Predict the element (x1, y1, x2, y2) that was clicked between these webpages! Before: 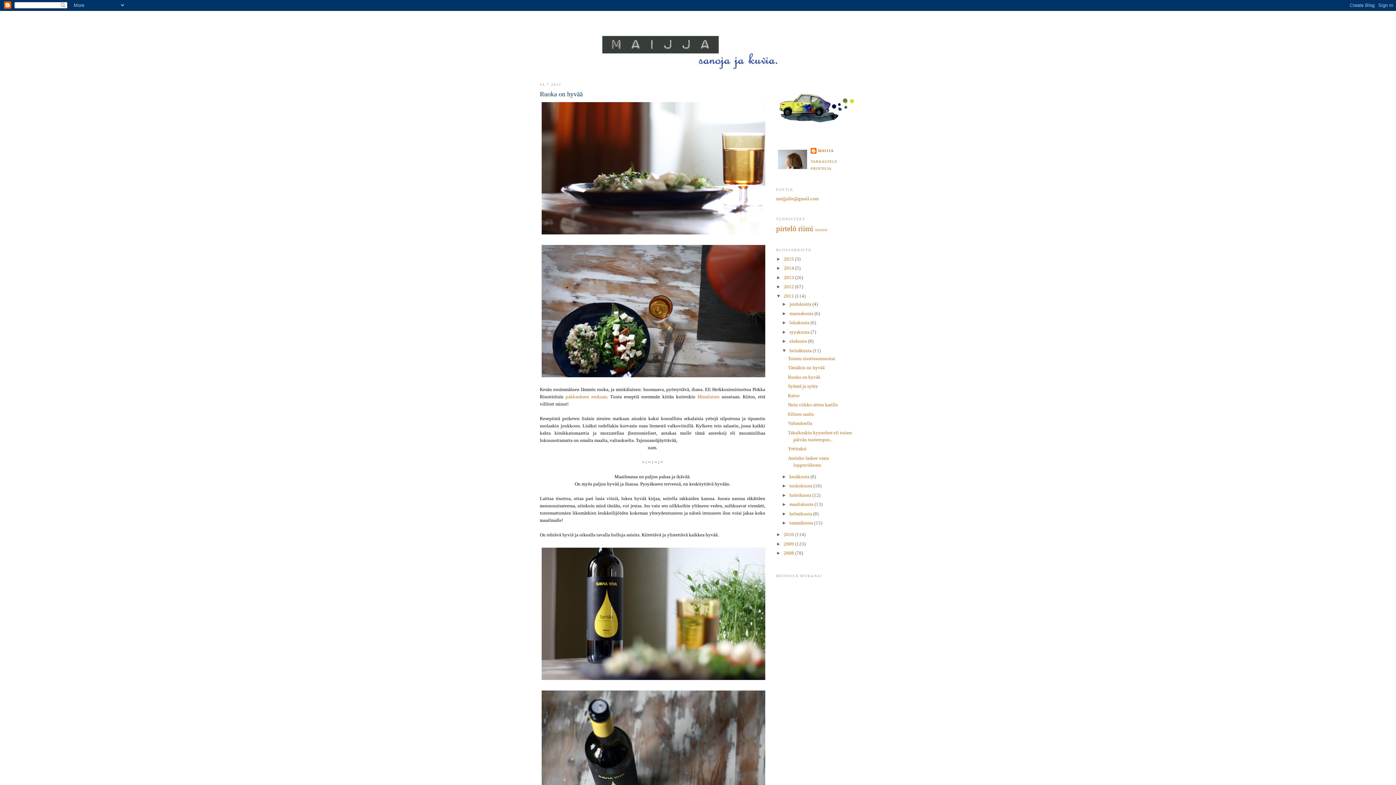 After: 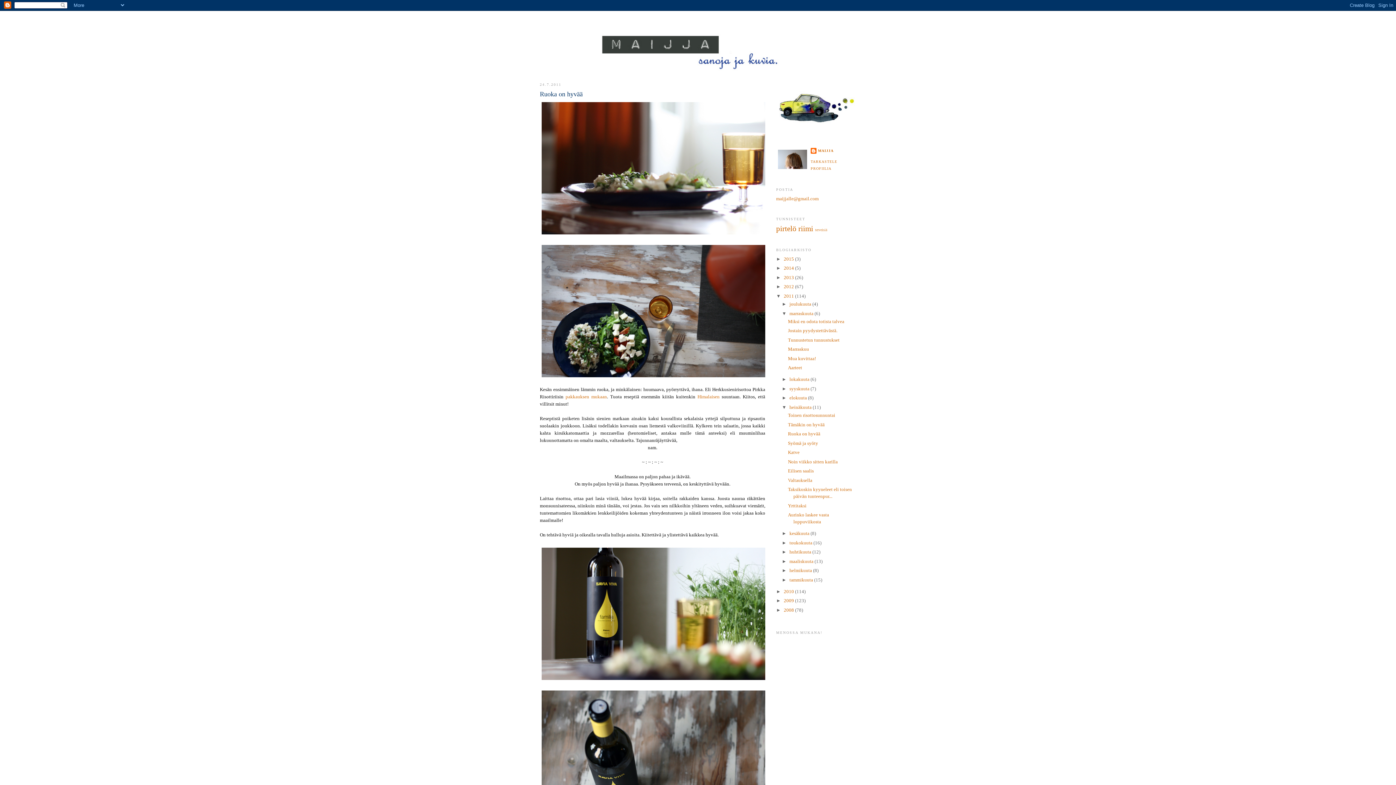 Action: label: ►   bbox: (782, 310, 789, 316)